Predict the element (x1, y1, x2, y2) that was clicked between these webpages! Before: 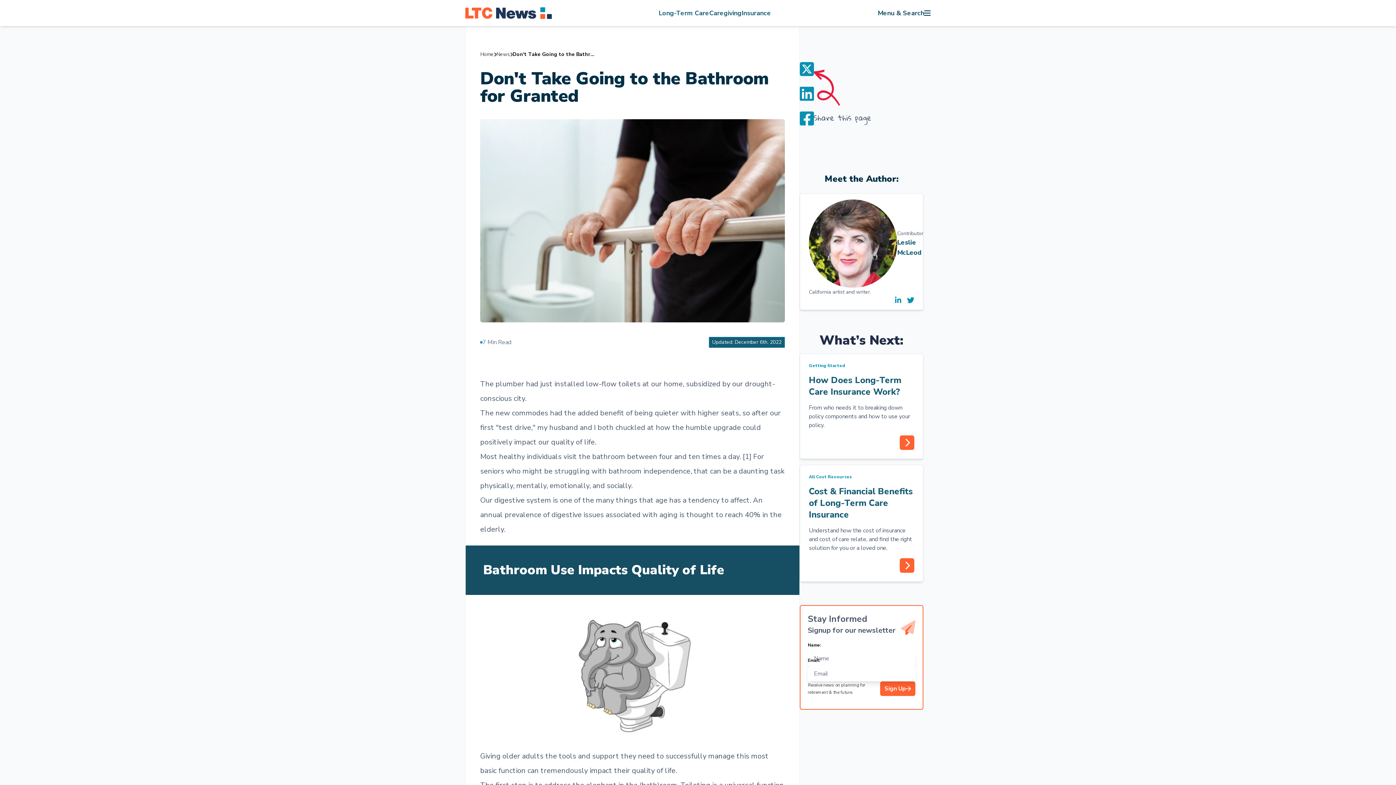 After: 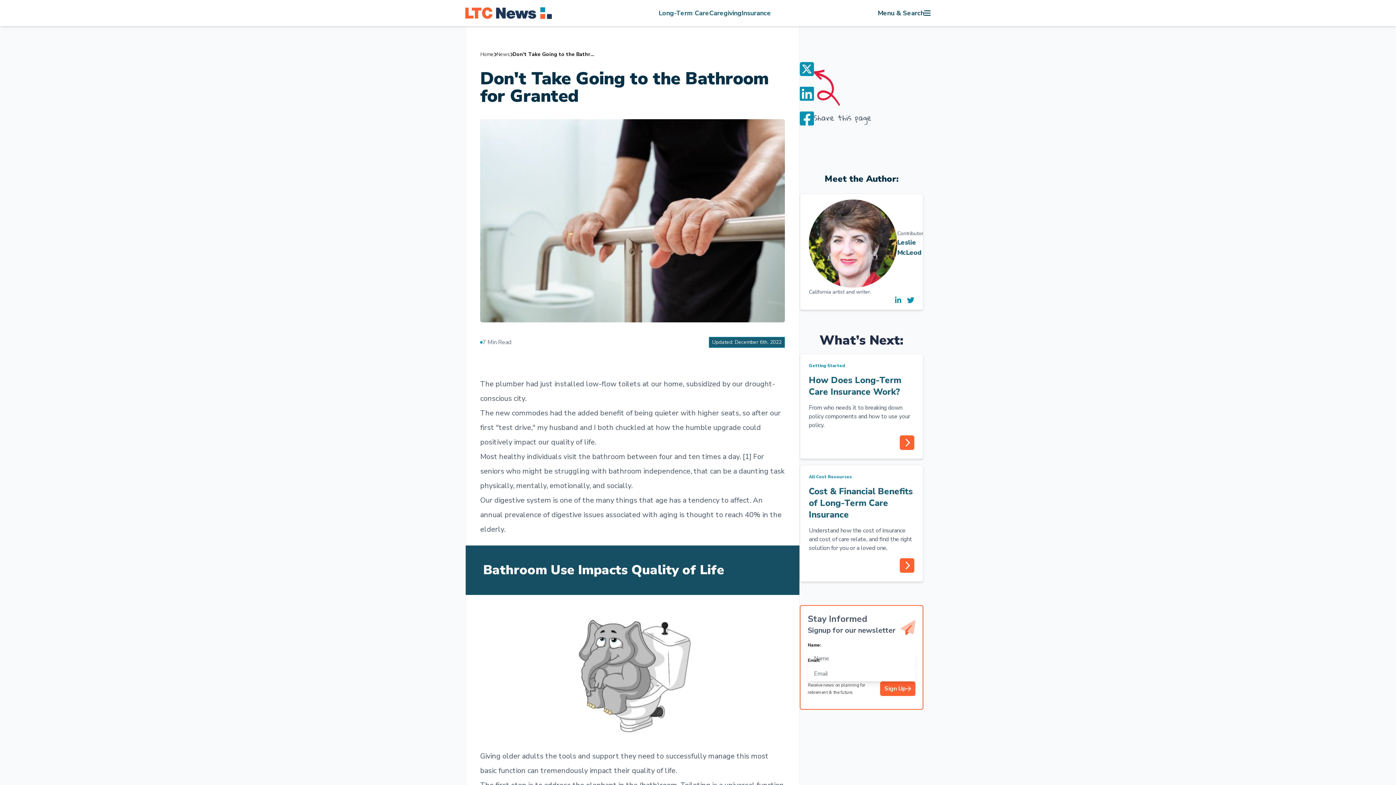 Action: bbox: (800, 85, 814, 101)